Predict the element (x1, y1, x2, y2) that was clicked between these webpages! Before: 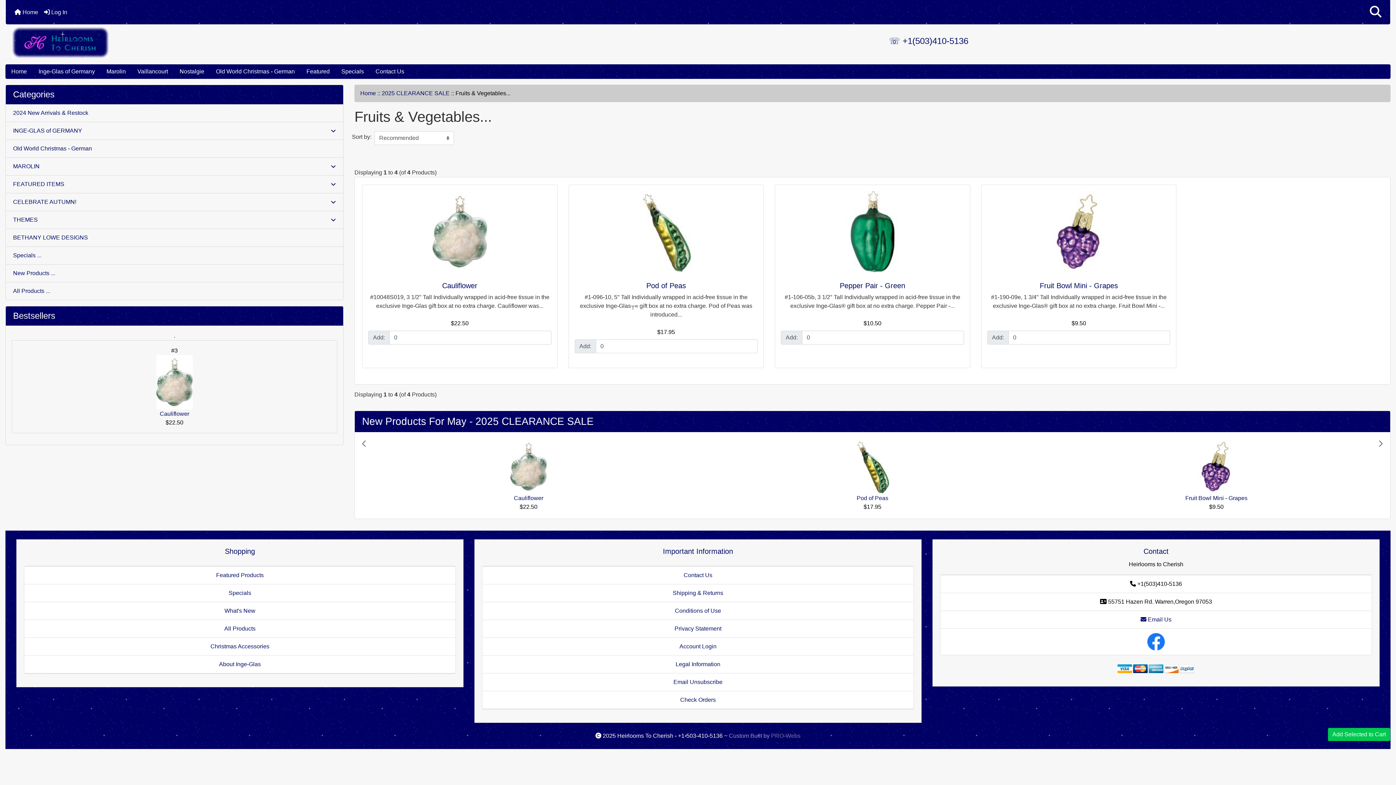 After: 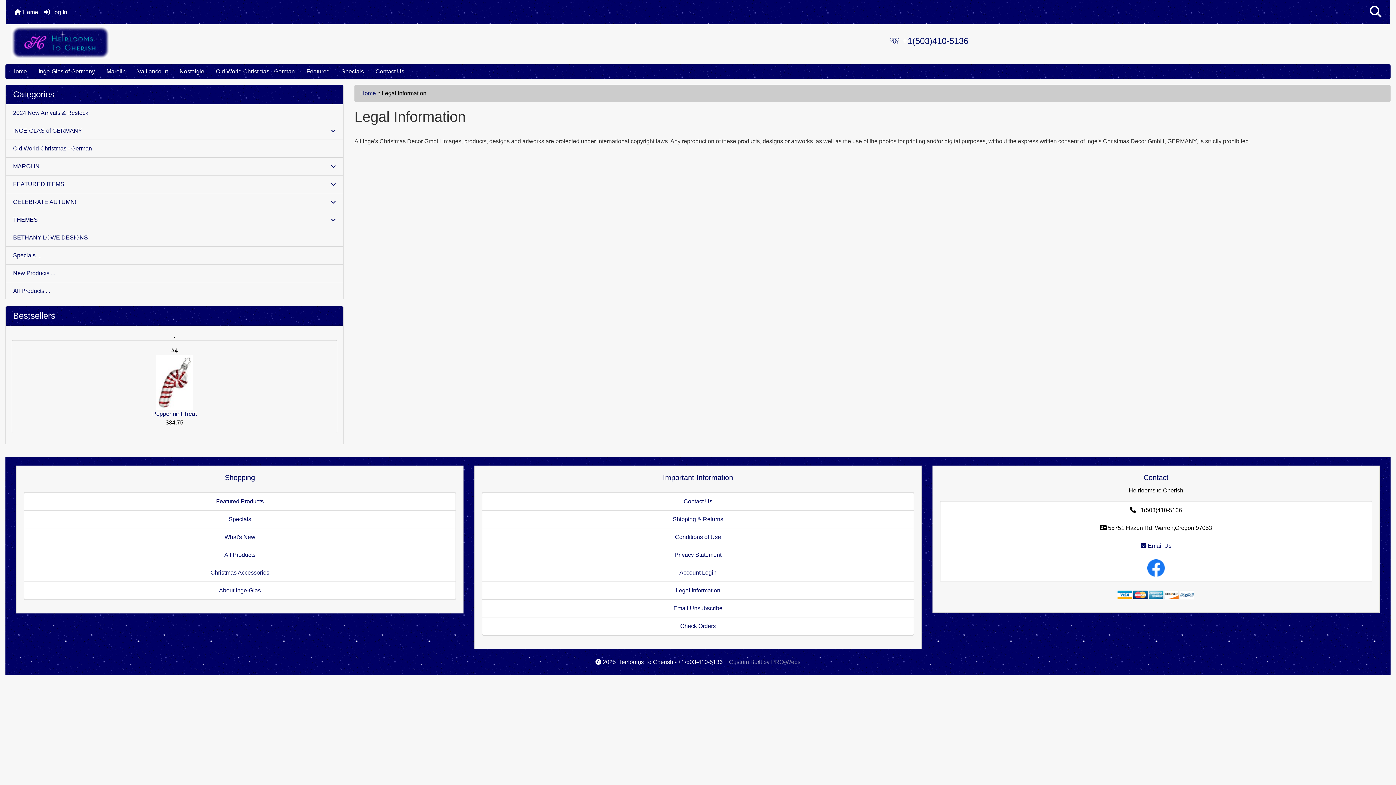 Action: bbox: (675, 661, 720, 667) label: Legal Information